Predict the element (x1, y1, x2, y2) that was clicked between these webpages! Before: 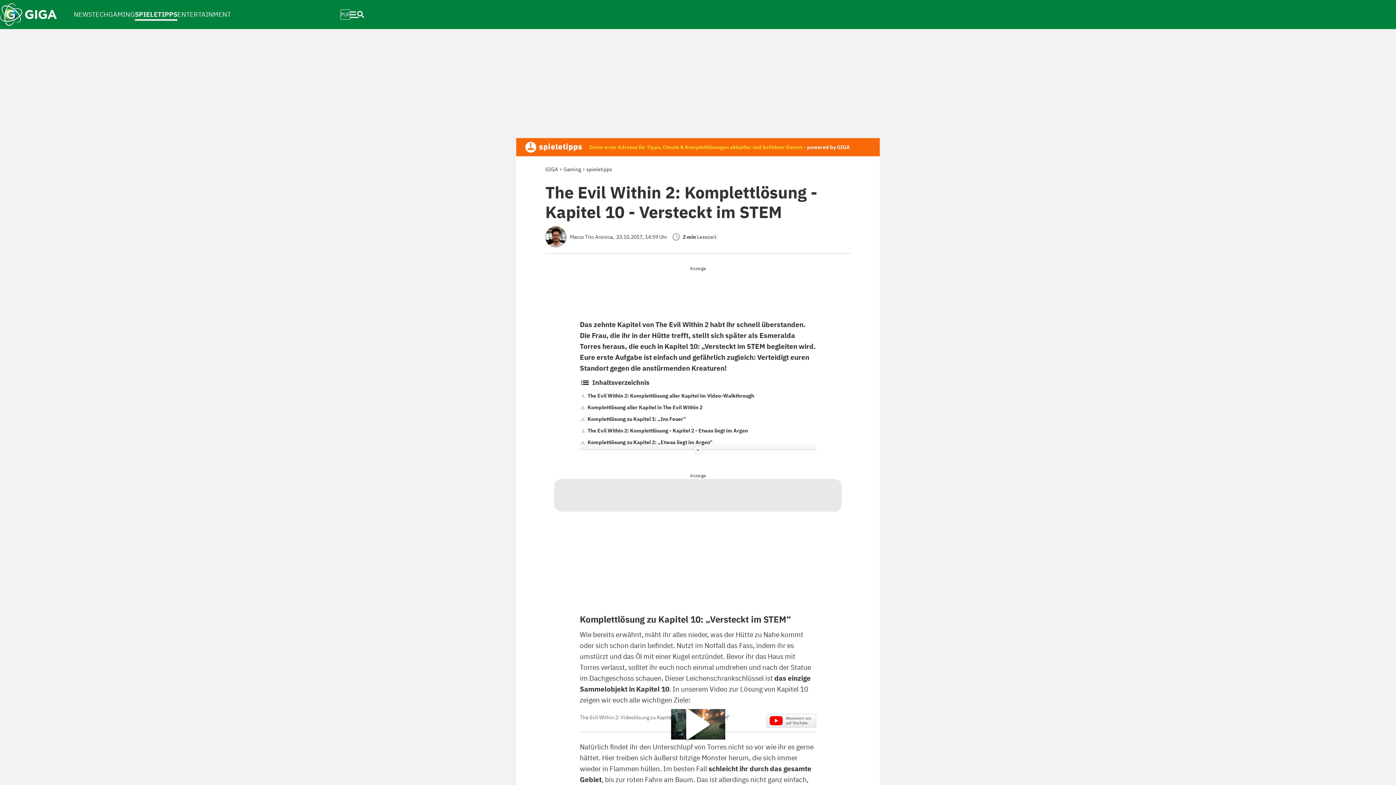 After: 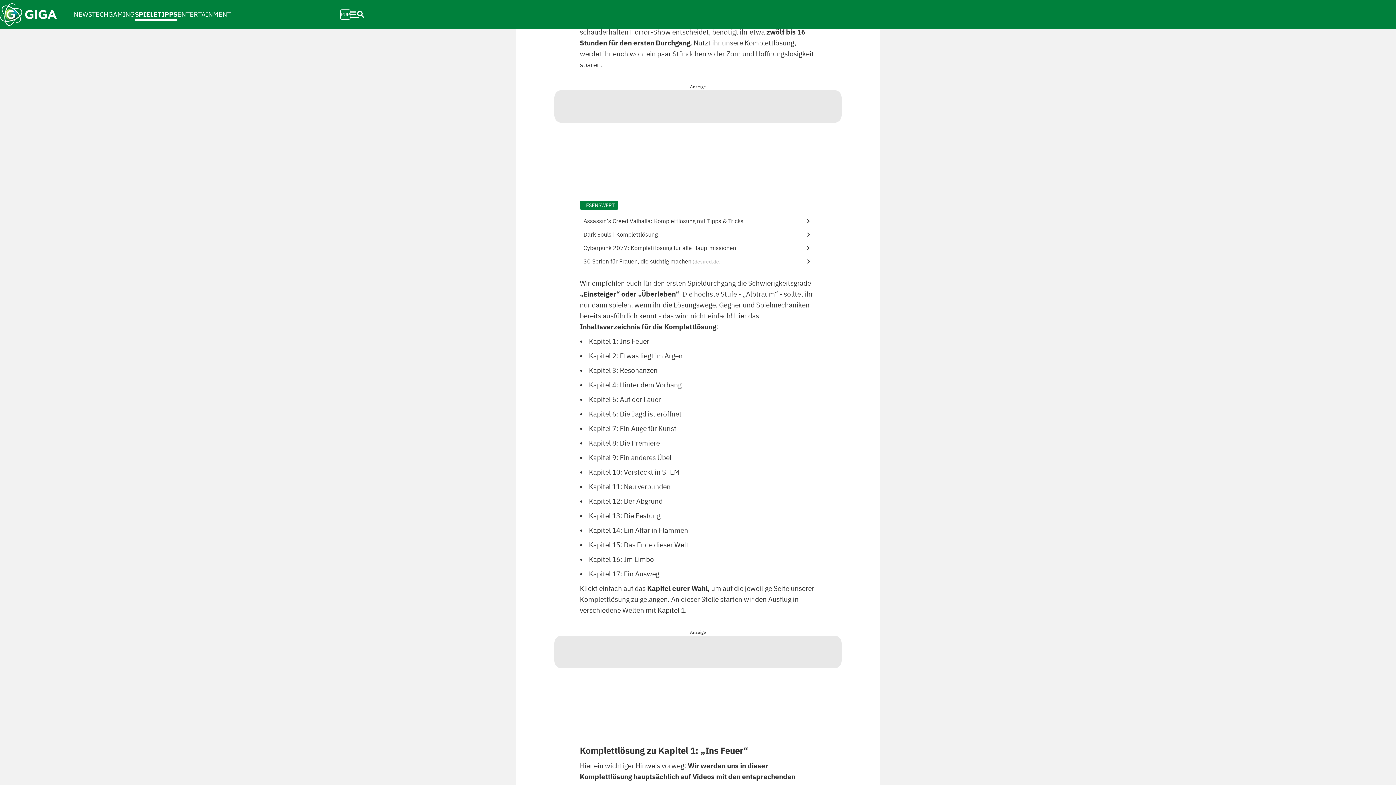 Action: bbox: (587, 403, 702, 411) label: Komplettlösung aller Kapitel in The Evil Within 2